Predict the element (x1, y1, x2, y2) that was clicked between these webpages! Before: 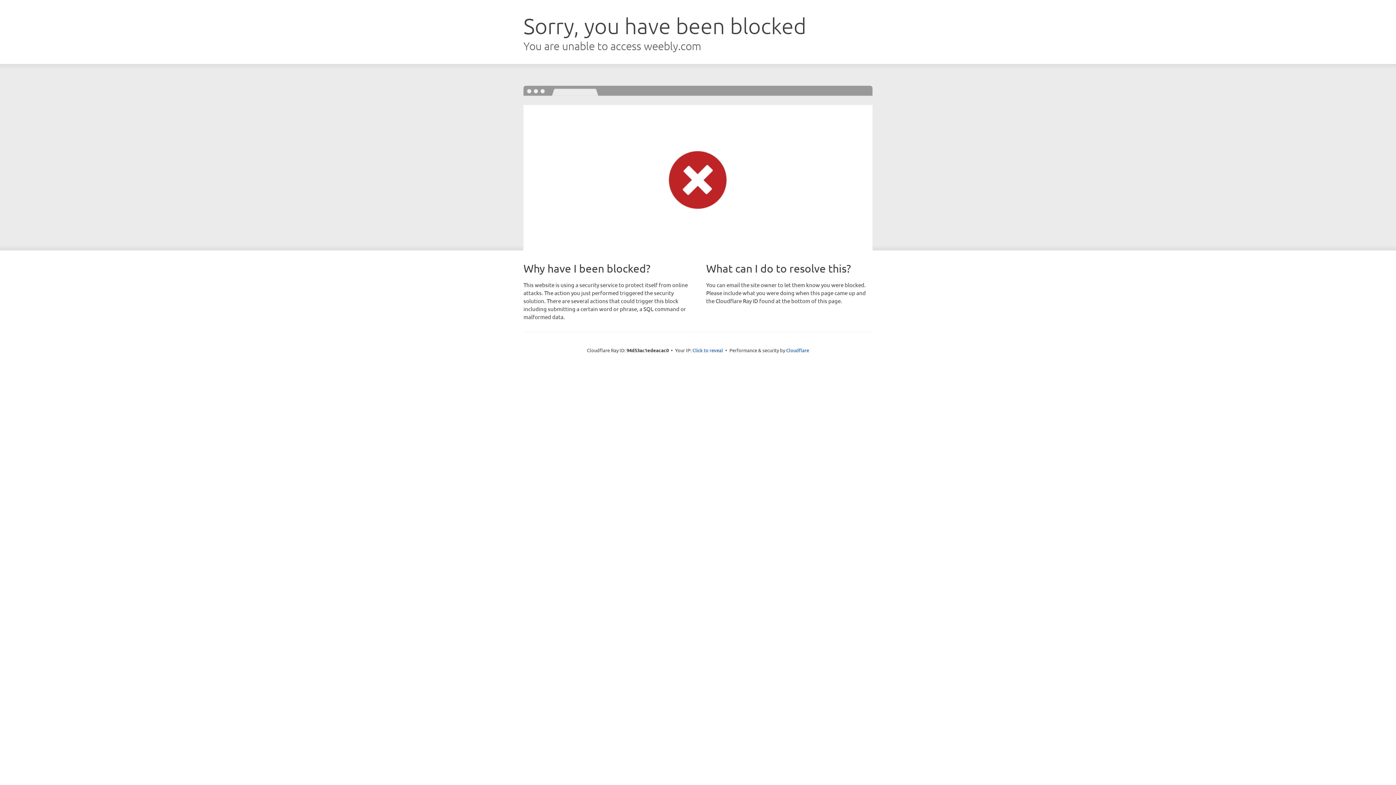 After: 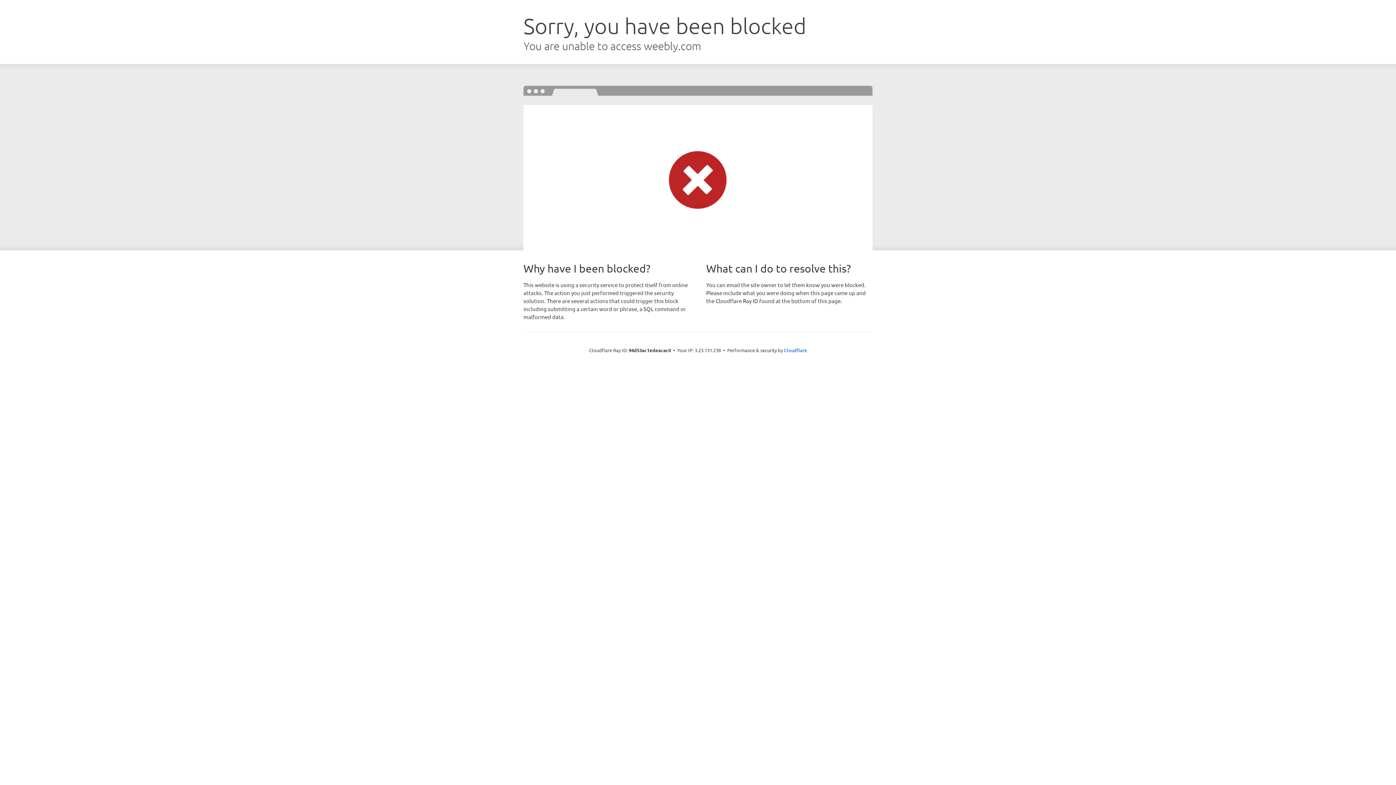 Action: bbox: (692, 346, 723, 353) label: Click to reveal